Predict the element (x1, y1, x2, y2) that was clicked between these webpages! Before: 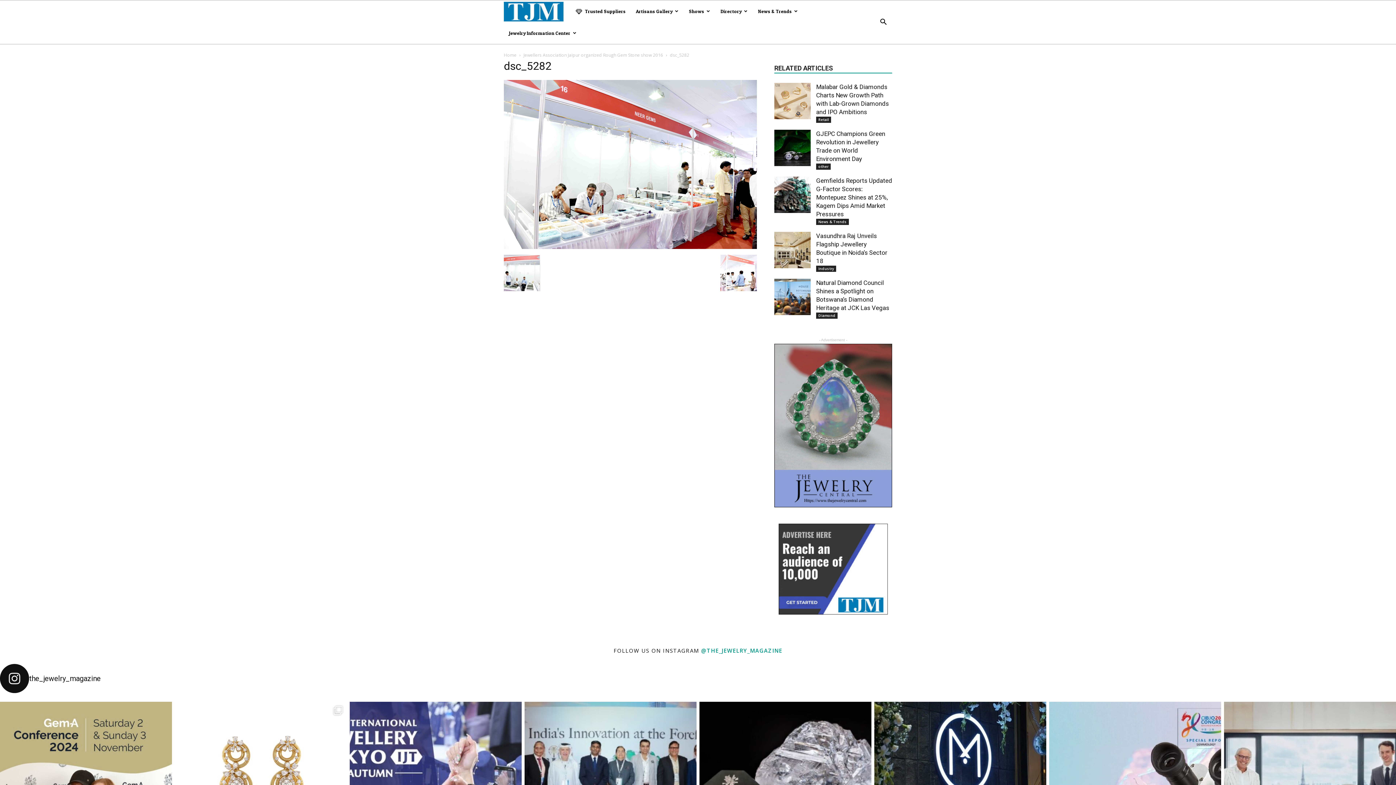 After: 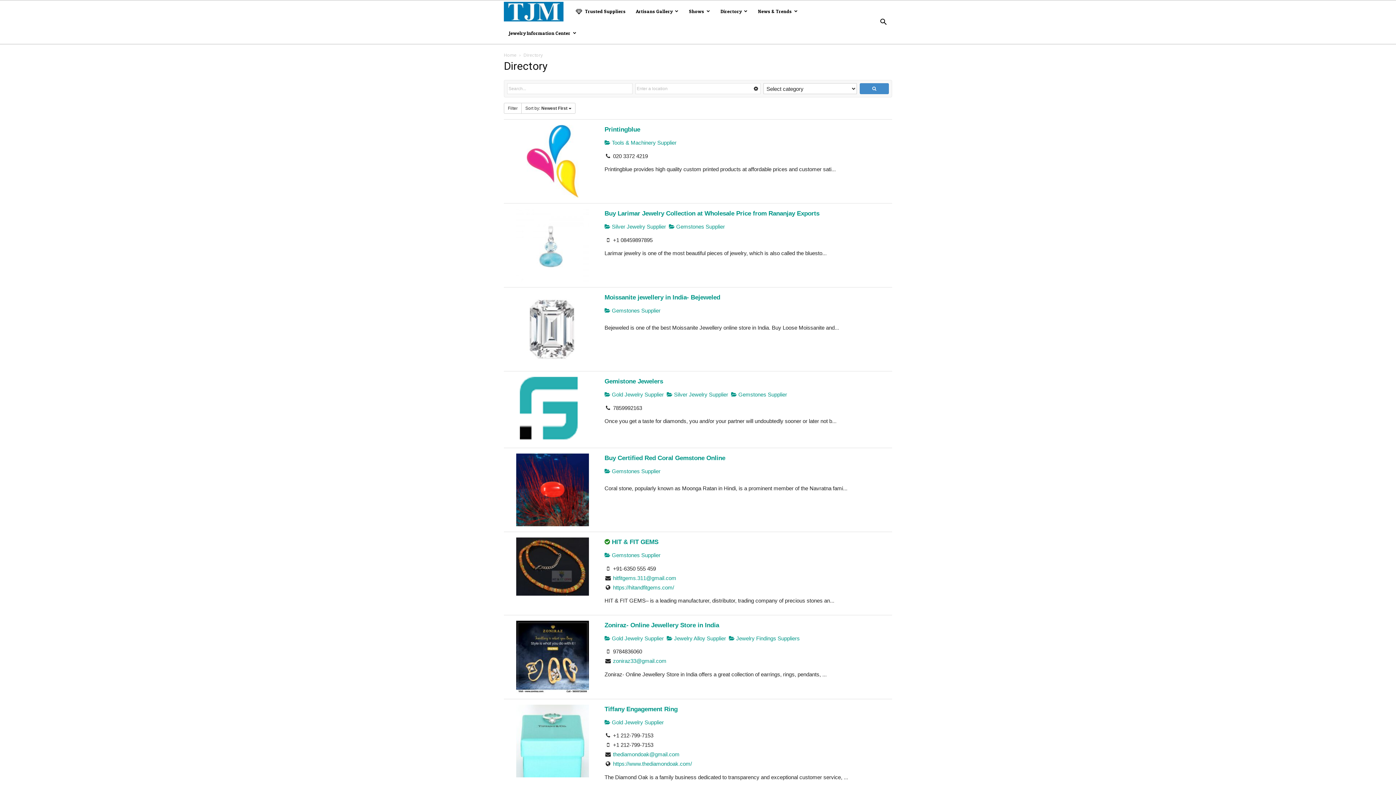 Action: bbox: (715, 0, 752, 22) label: Directory